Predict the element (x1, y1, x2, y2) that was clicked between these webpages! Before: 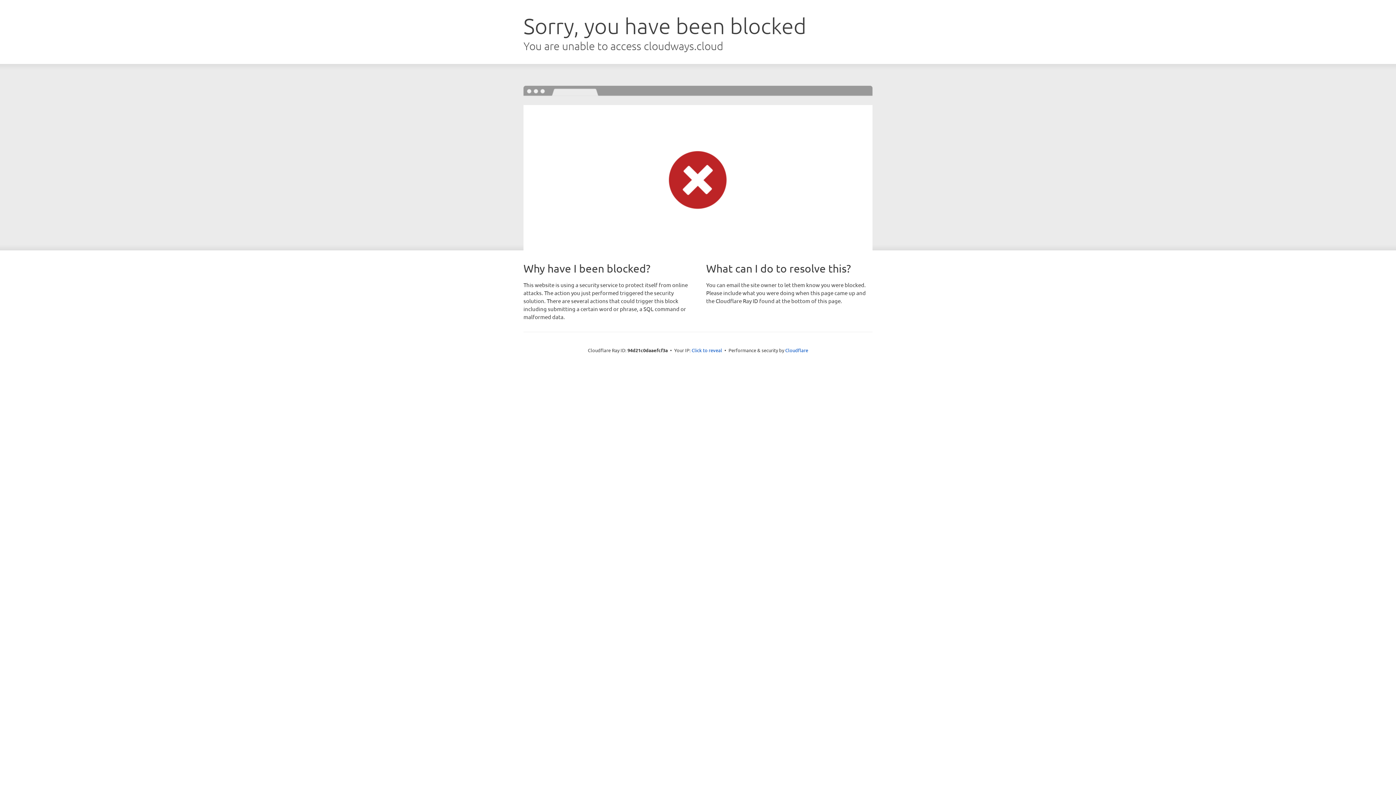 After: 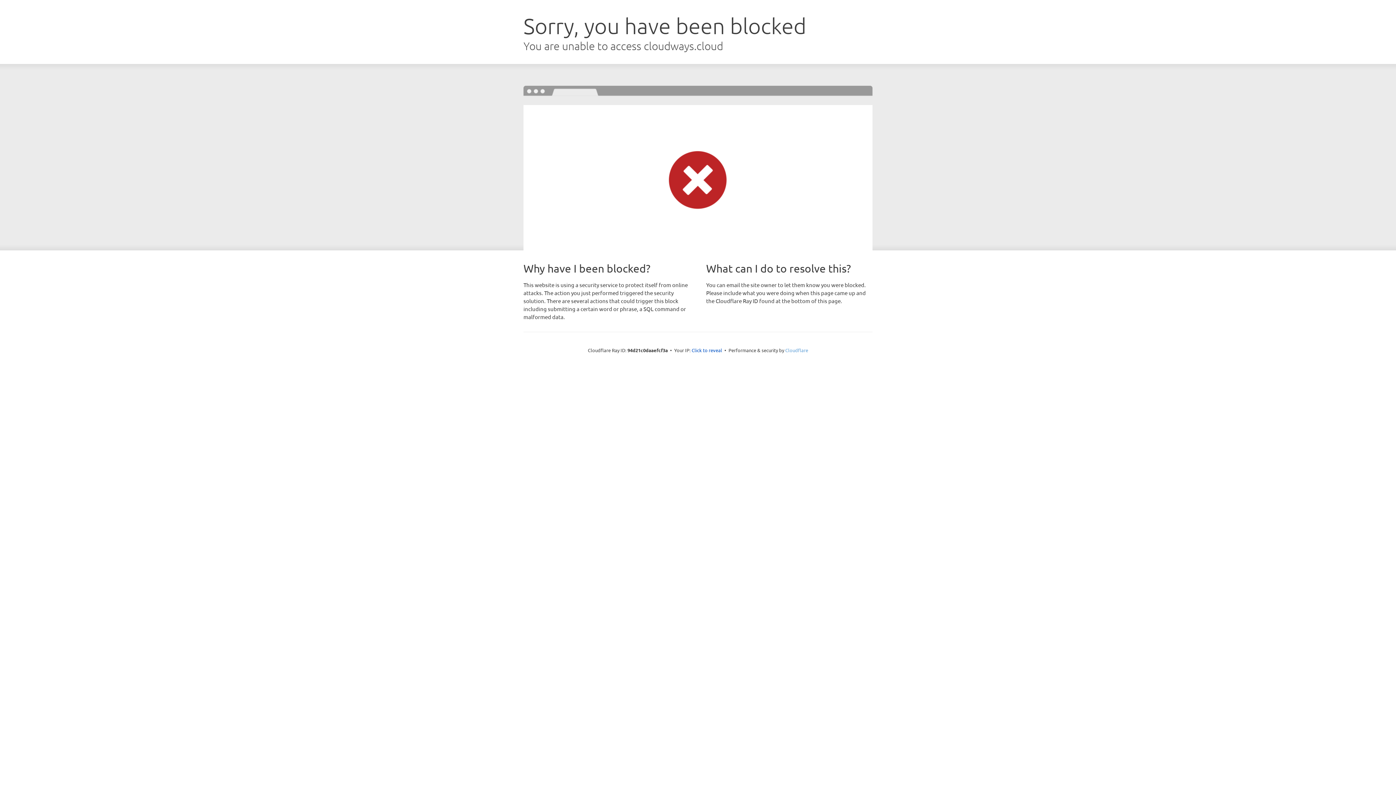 Action: bbox: (785, 347, 808, 353) label: Cloudflare